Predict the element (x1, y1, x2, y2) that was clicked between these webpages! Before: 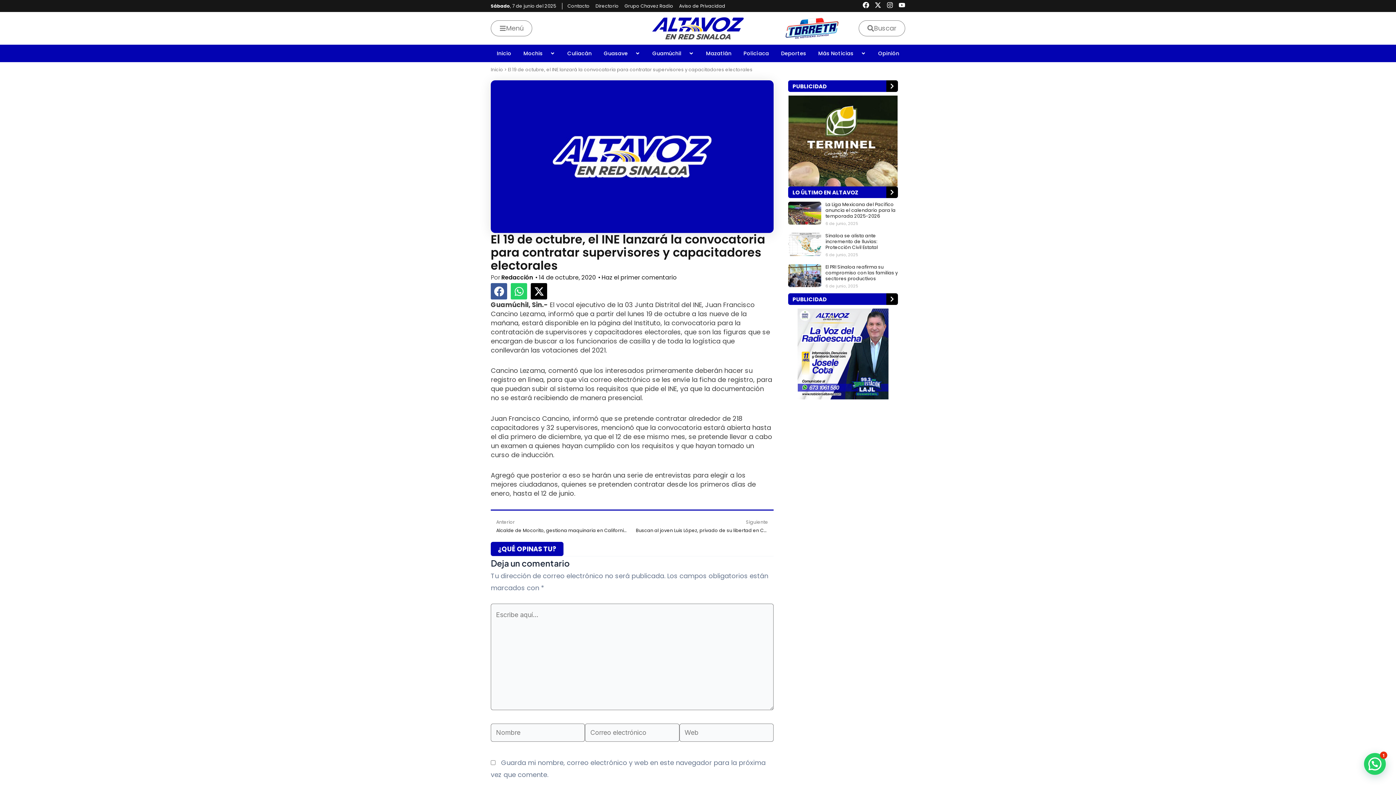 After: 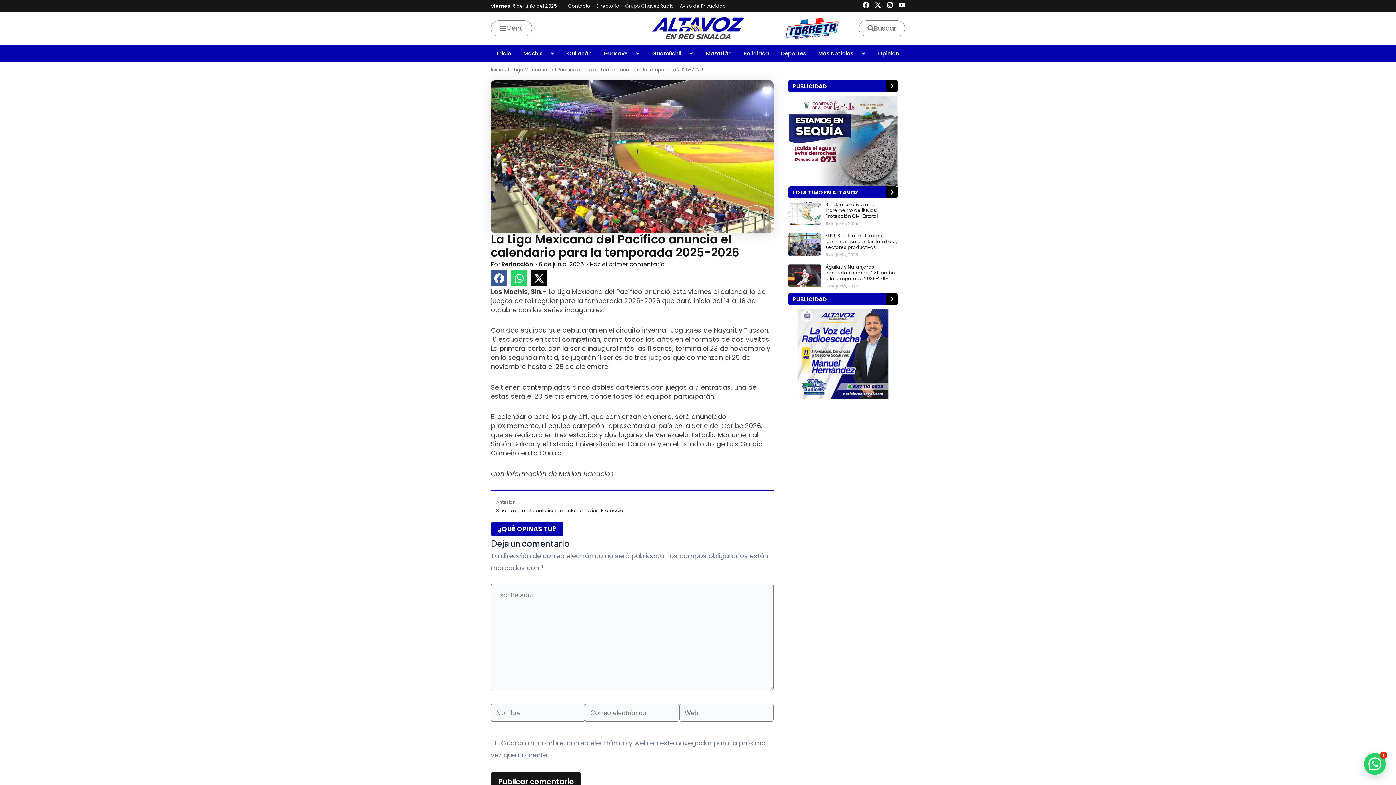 Action: bbox: (788, 201, 821, 230)